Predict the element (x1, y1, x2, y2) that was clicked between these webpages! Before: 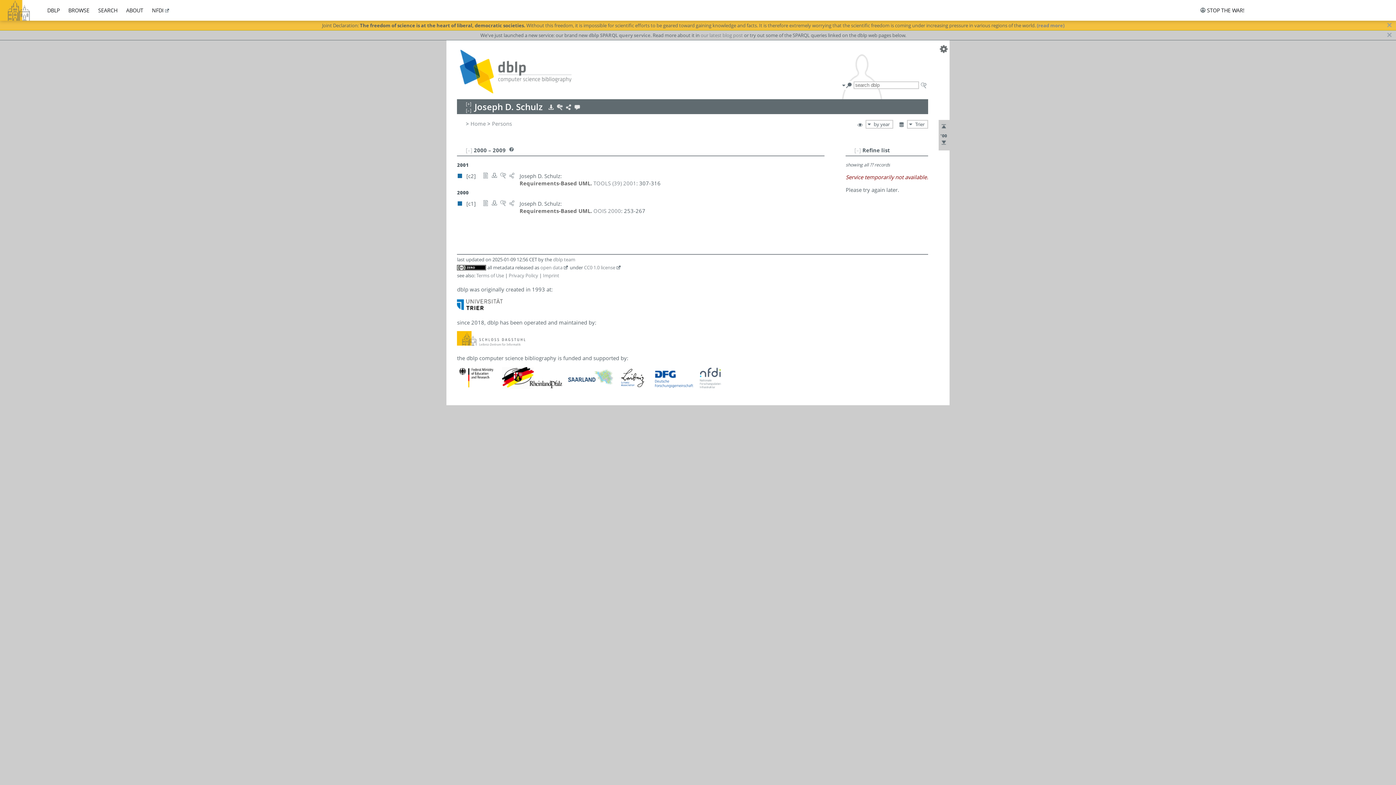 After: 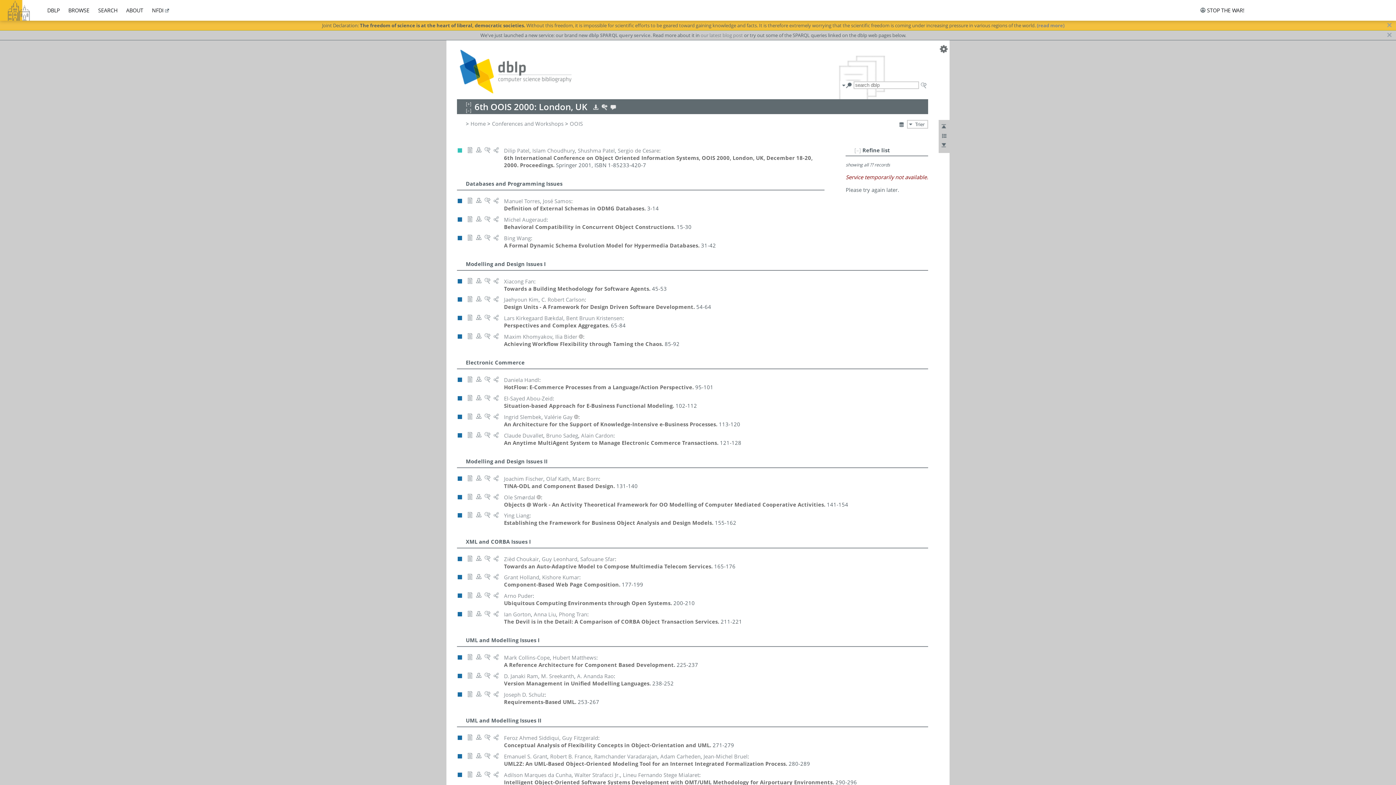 Action: bbox: (593, 207, 621, 214) label: OOIS 2000